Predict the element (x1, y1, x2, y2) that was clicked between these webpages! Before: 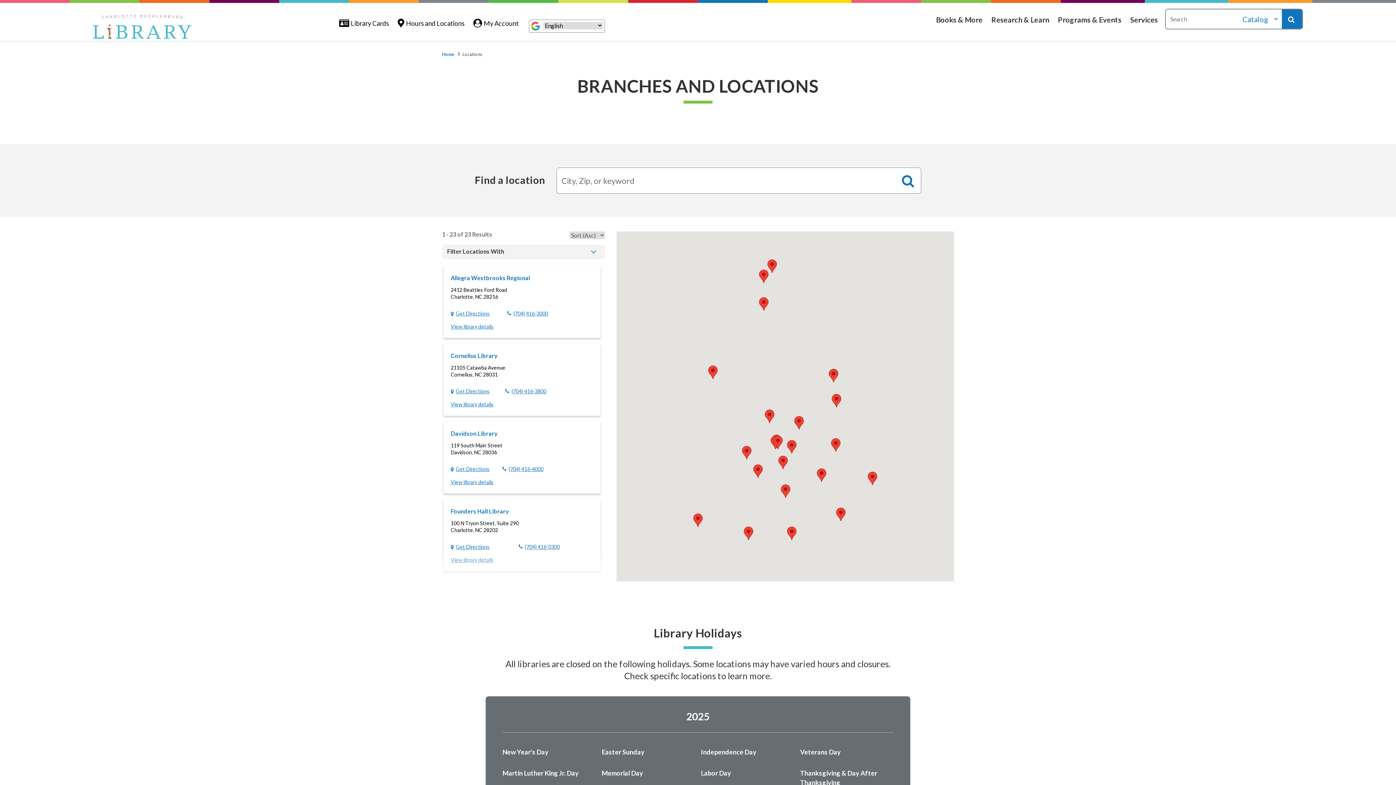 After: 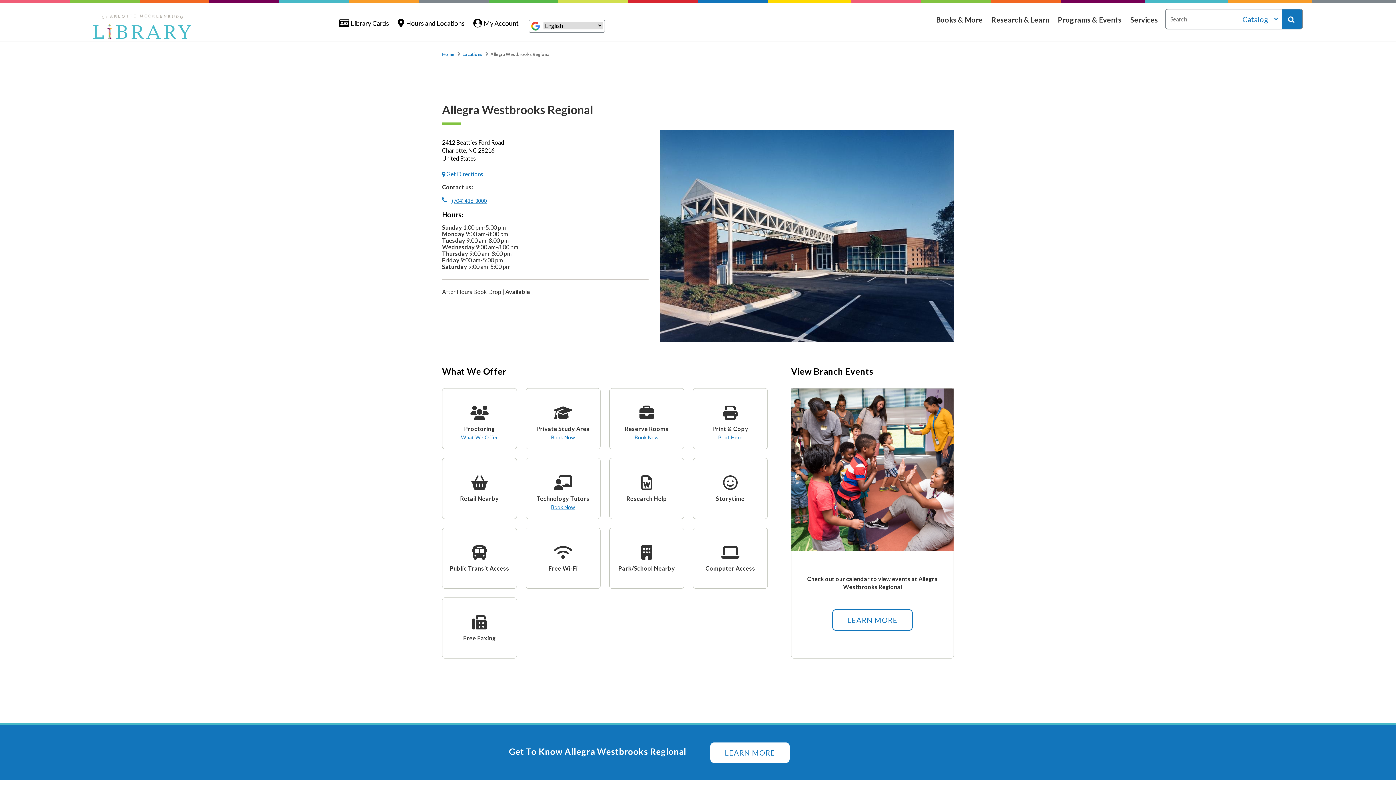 Action: label: Allegra Westbrooks Regional bbox: (450, 273, 530, 282)